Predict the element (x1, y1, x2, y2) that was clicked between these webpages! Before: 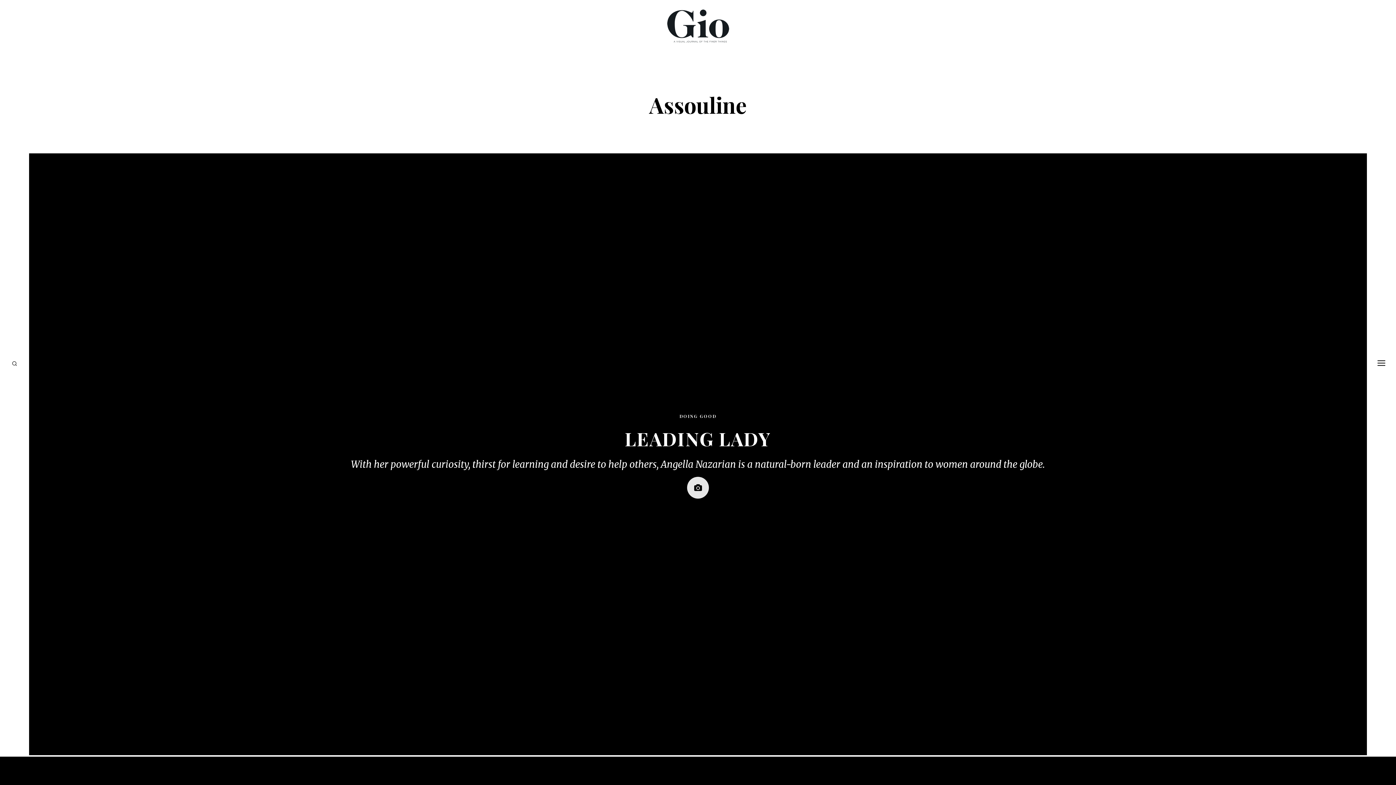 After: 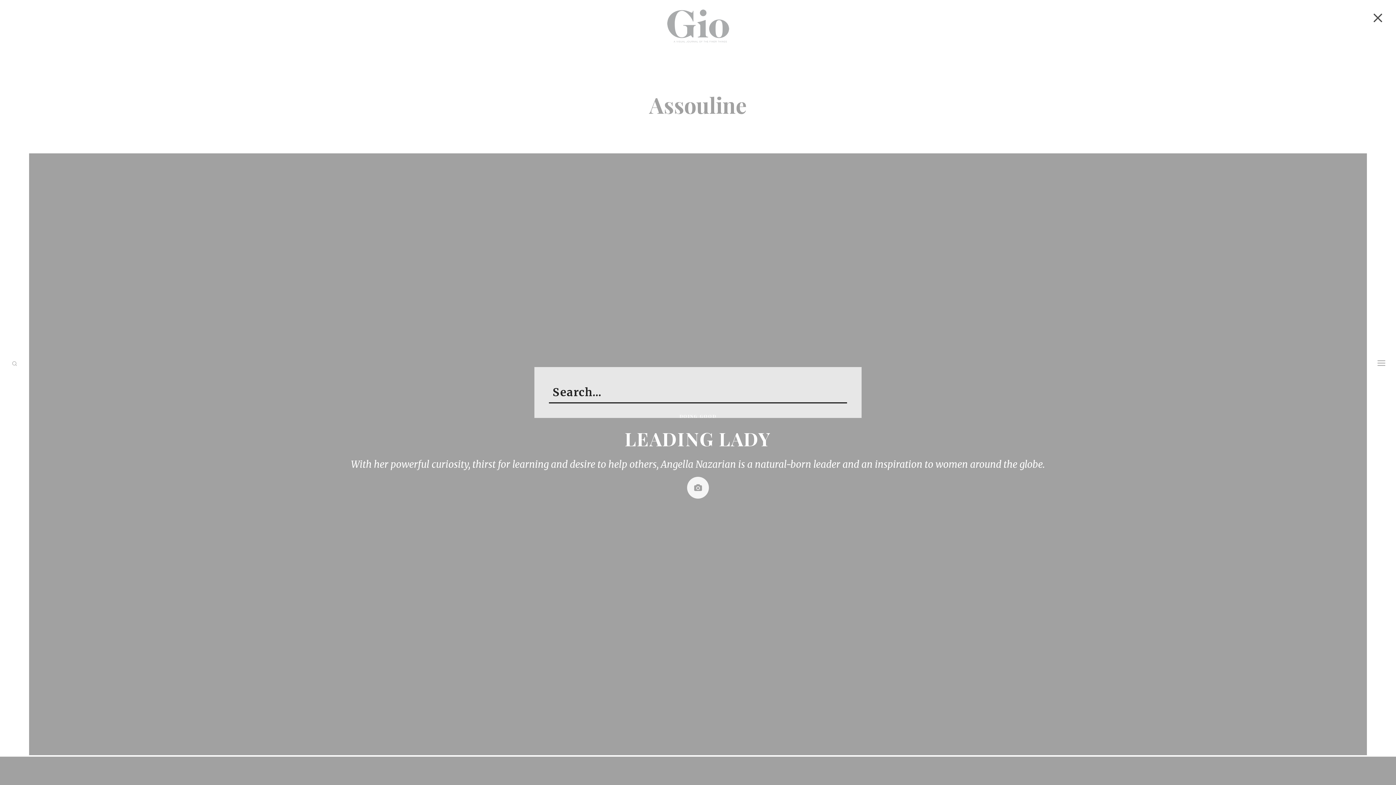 Action: bbox: (8, 359, 20, 367)